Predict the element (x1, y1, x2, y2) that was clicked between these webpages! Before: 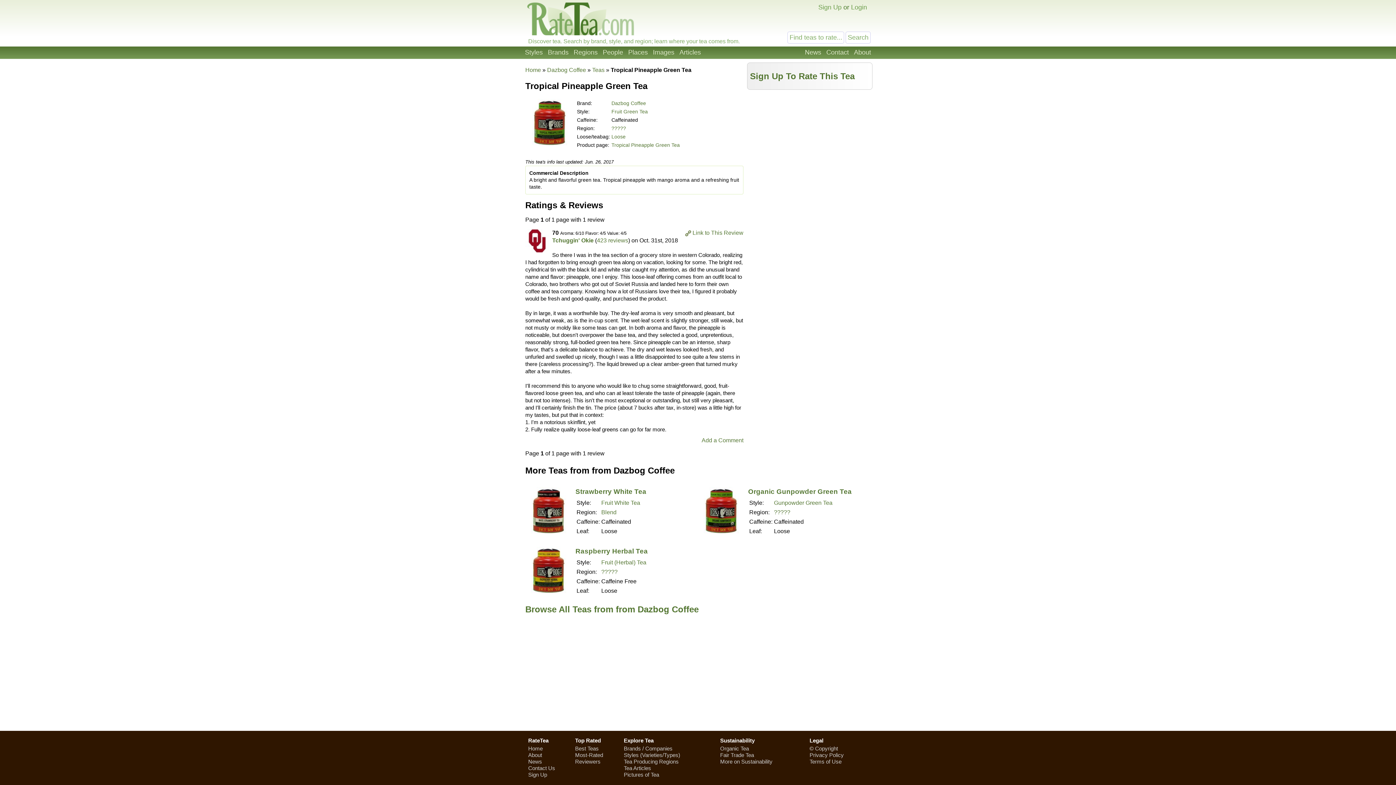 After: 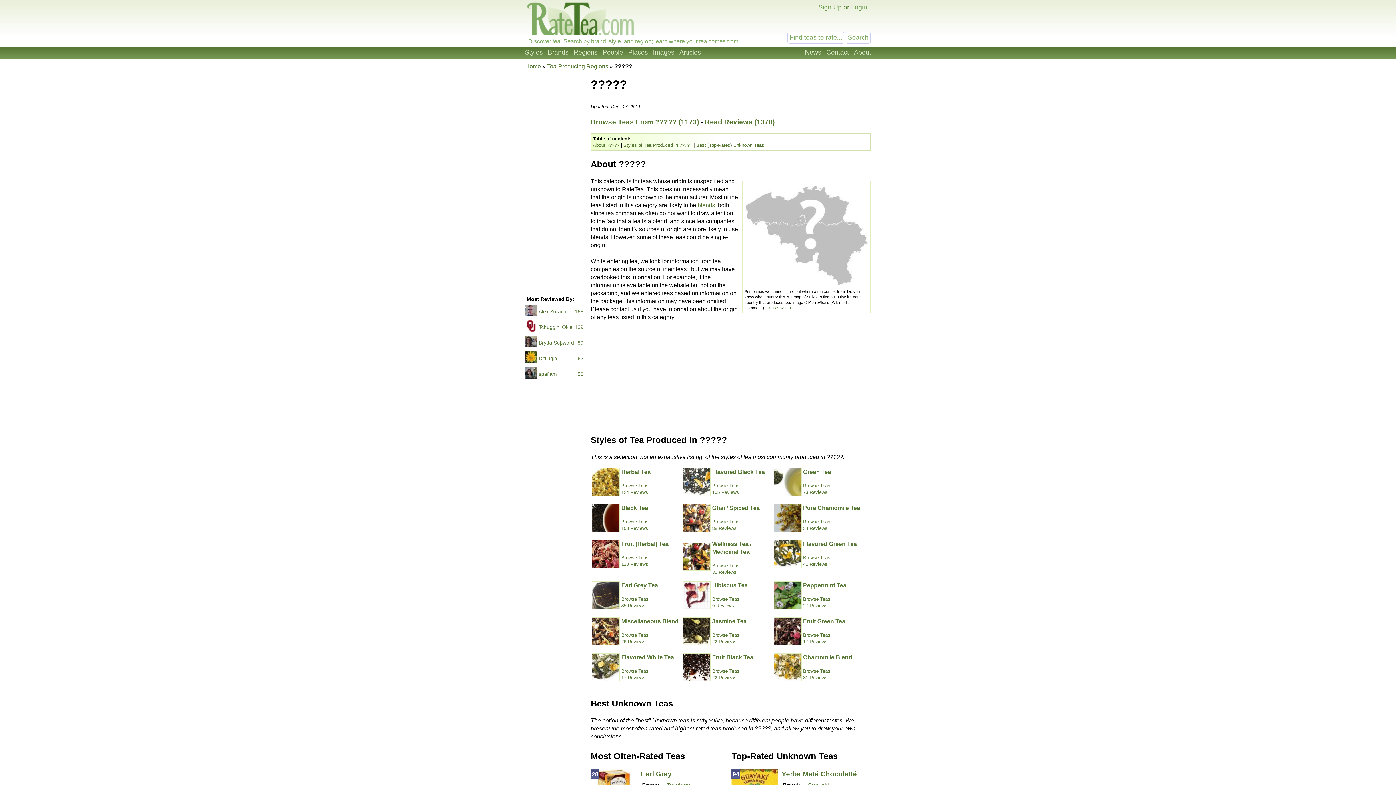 Action: label: ????? bbox: (601, 569, 617, 575)